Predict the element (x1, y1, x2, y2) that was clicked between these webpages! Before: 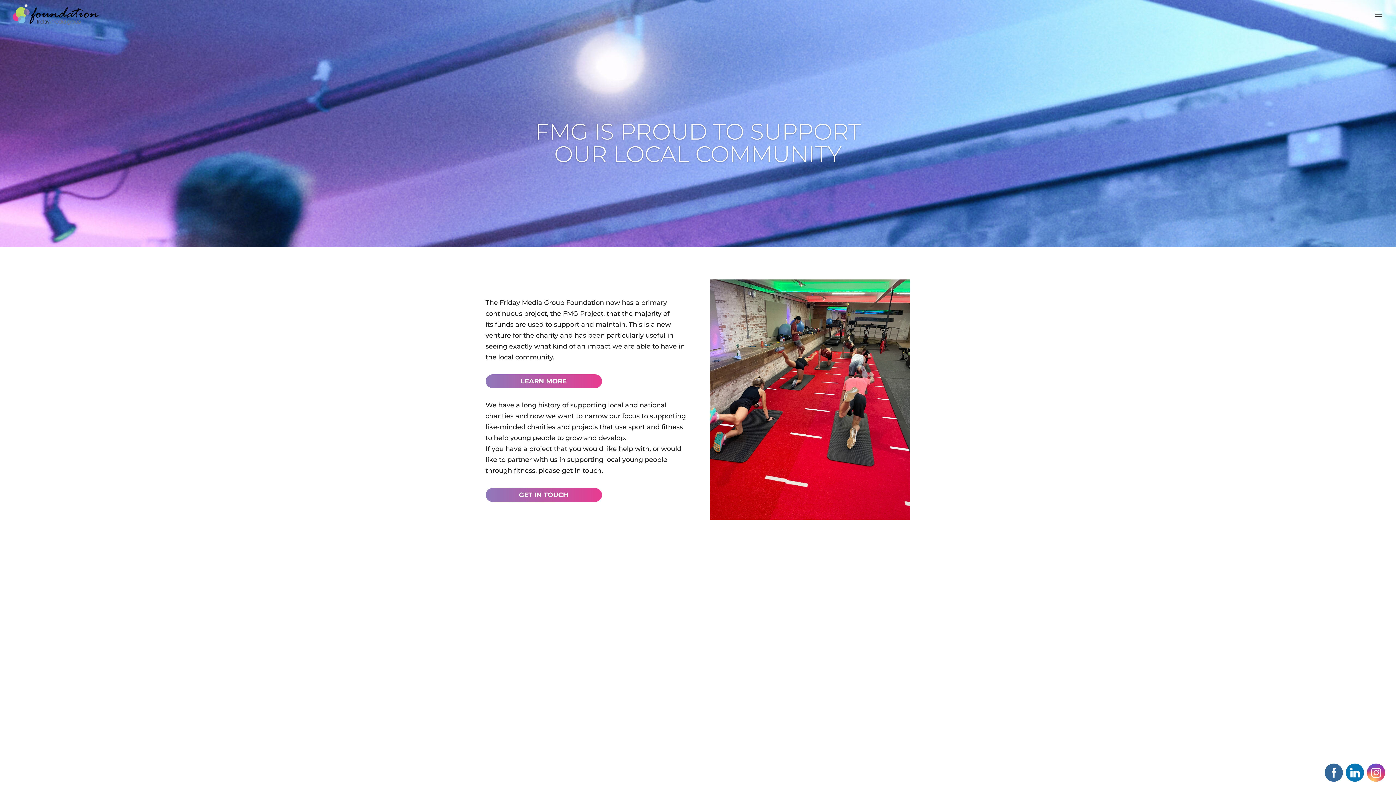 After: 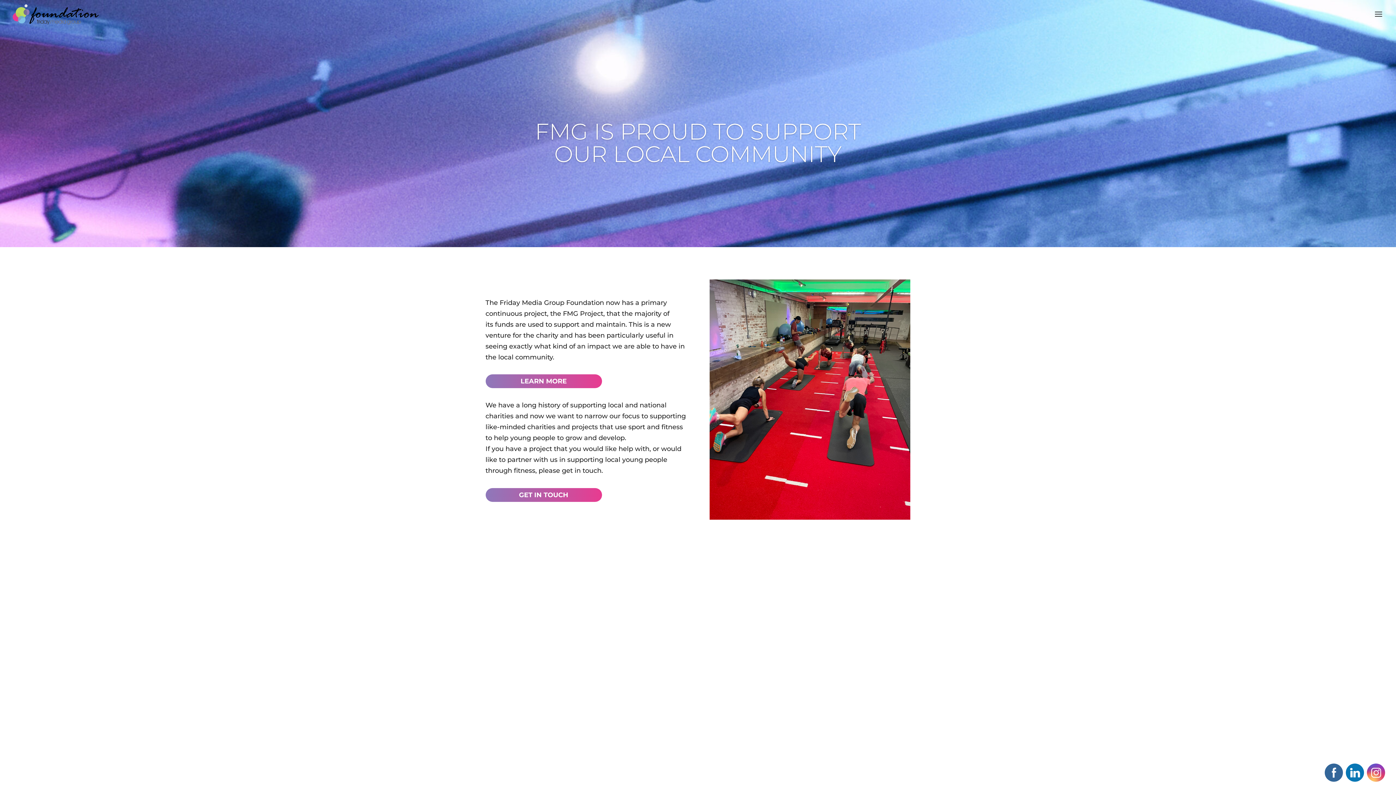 Action: bbox: (1325, 764, 1343, 782)